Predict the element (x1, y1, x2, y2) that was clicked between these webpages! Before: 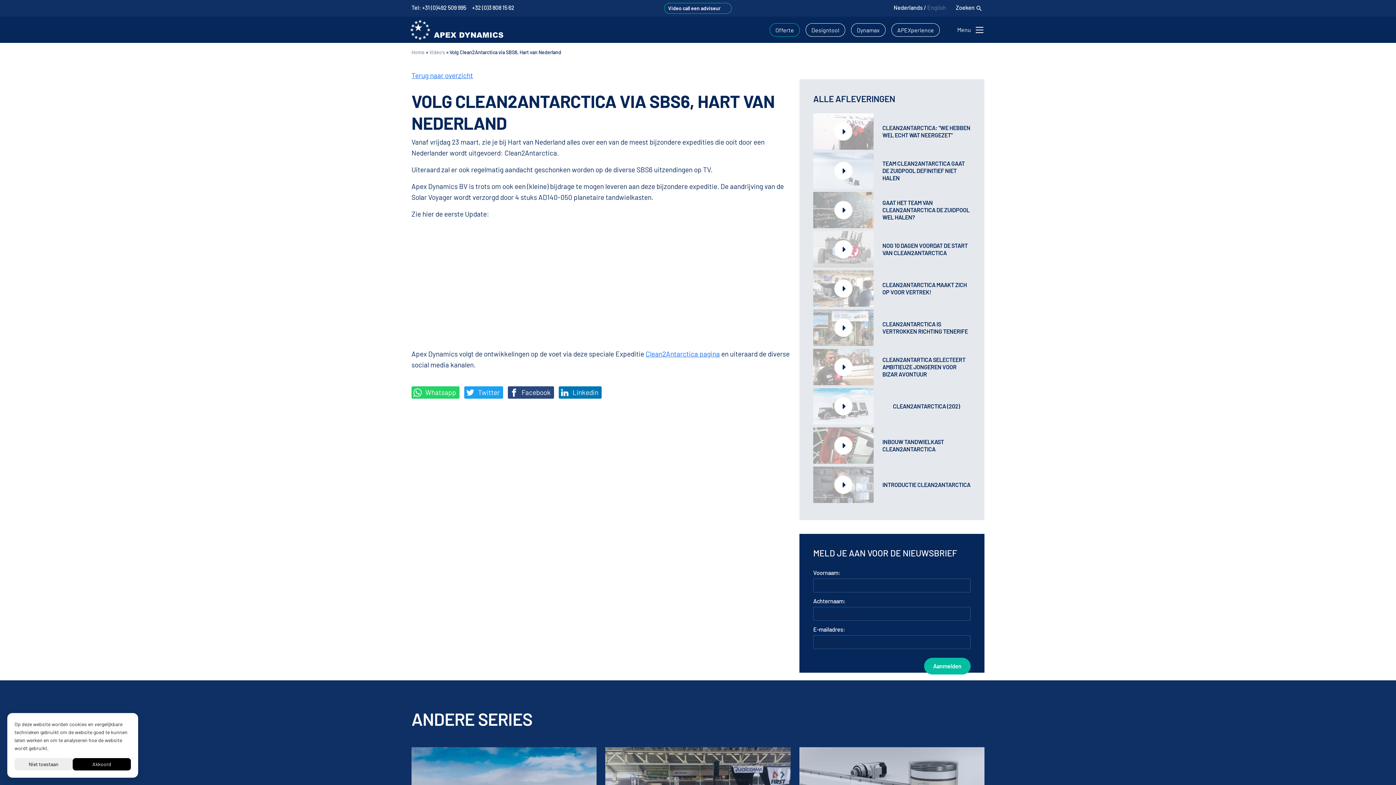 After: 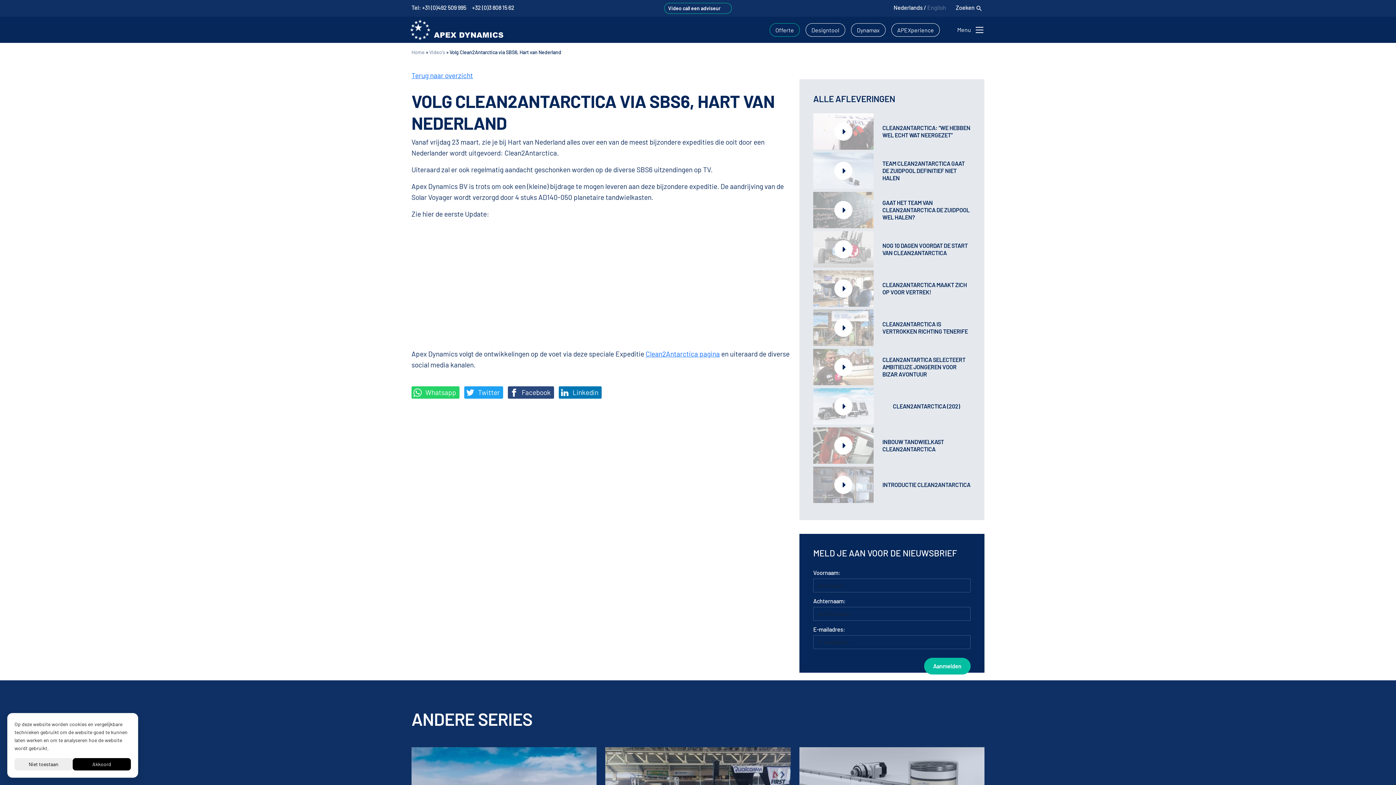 Action: bbox: (472, 4, 514, 10) label: +32 (0)3 808 15 62